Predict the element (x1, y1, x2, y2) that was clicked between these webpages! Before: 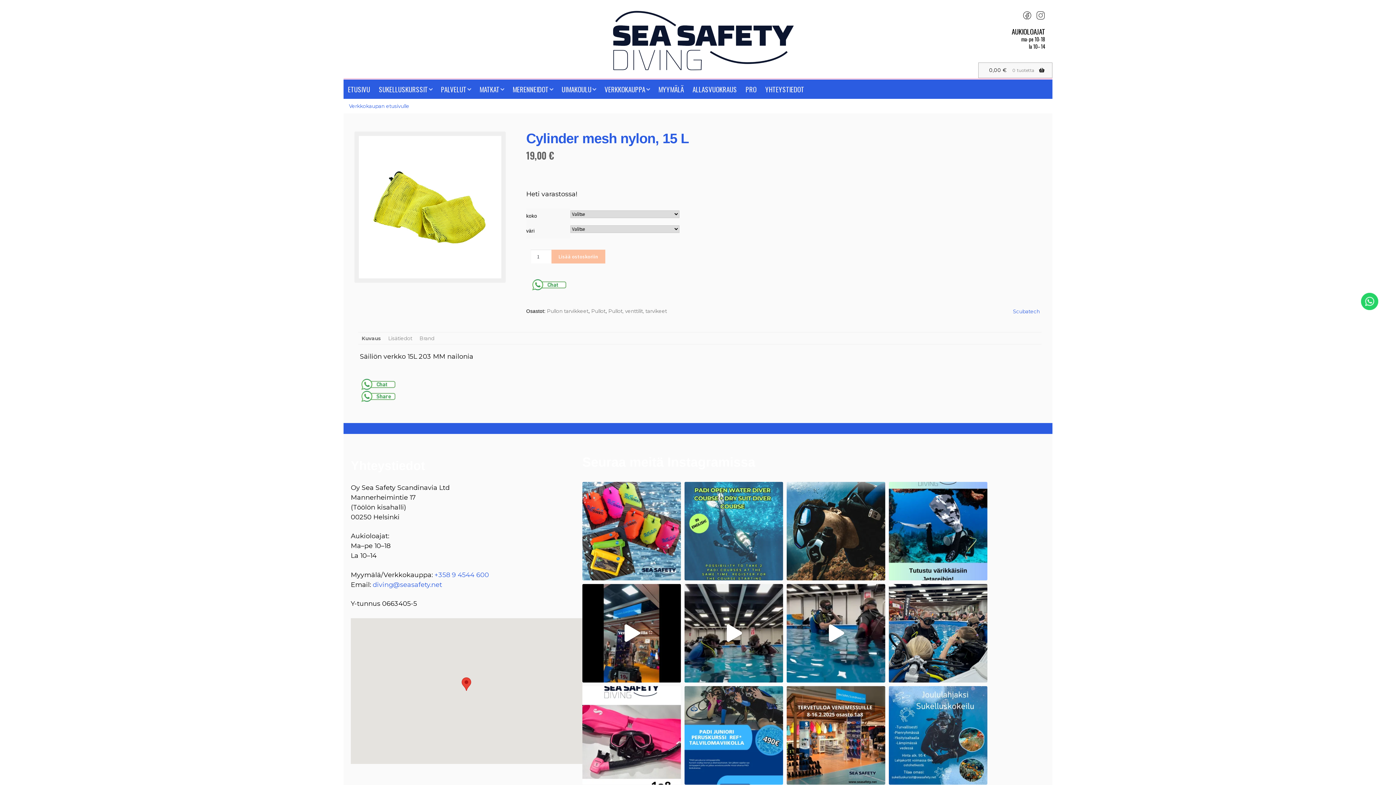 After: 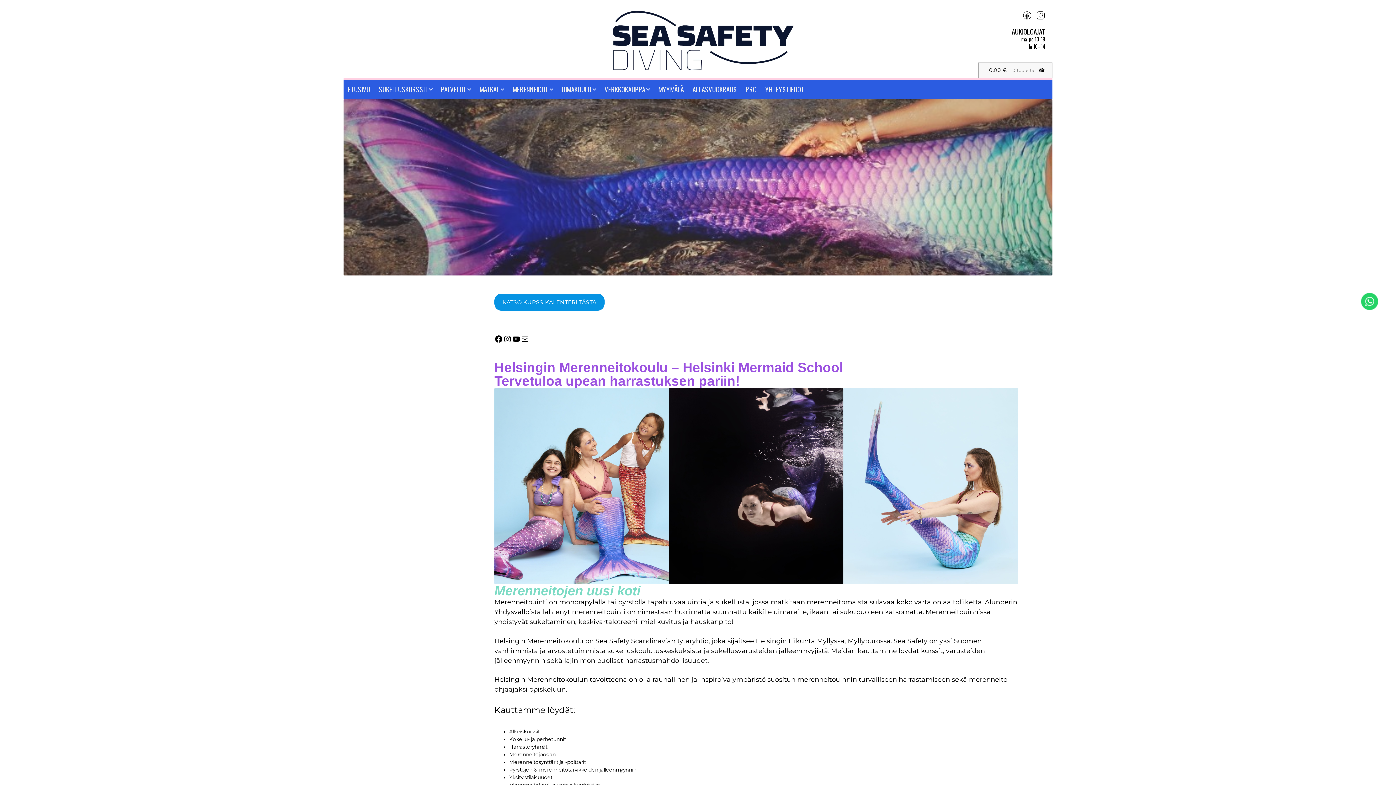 Action: bbox: (512, 84, 548, 94) label: MERENNEIDOT